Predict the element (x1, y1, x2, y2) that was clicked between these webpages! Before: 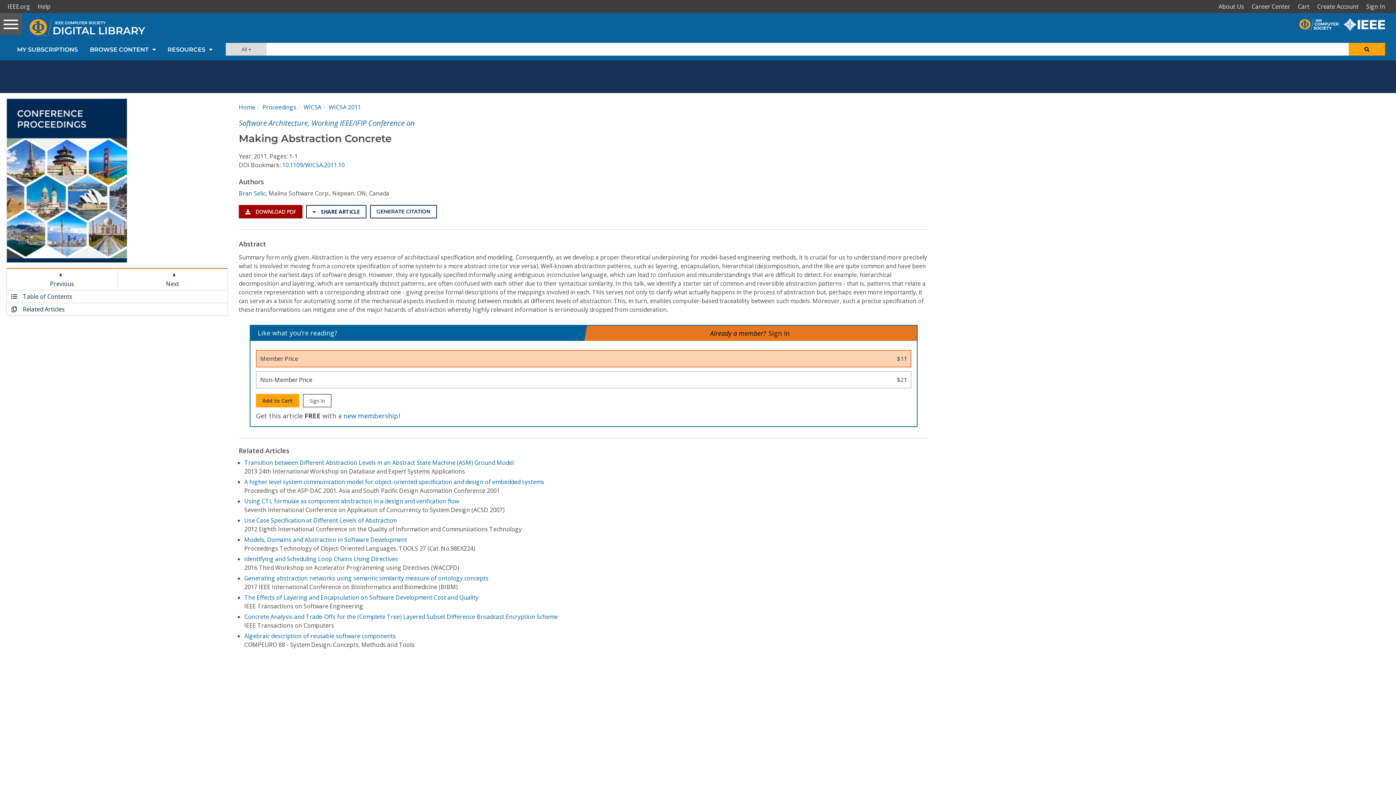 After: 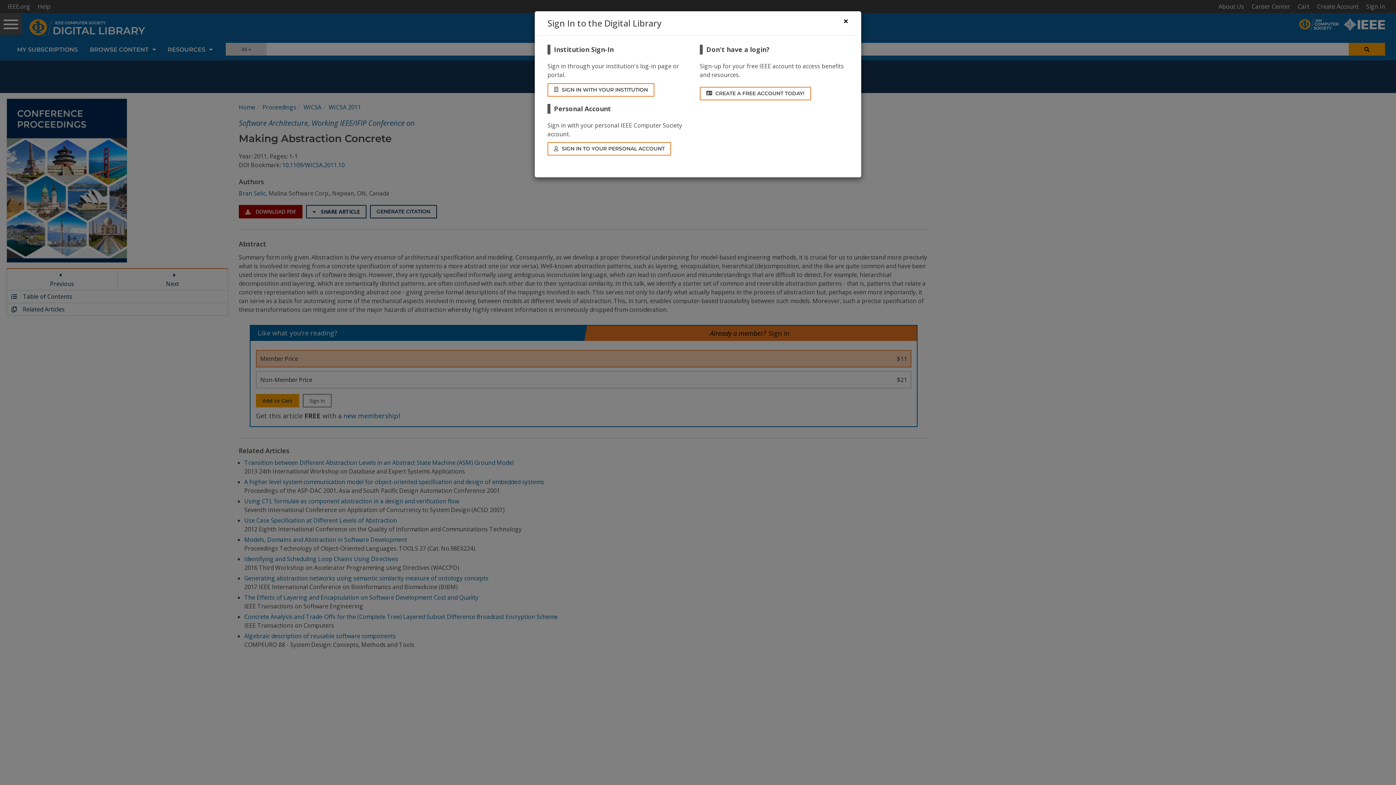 Action: label: Sign In bbox: (302, 394, 331, 407)